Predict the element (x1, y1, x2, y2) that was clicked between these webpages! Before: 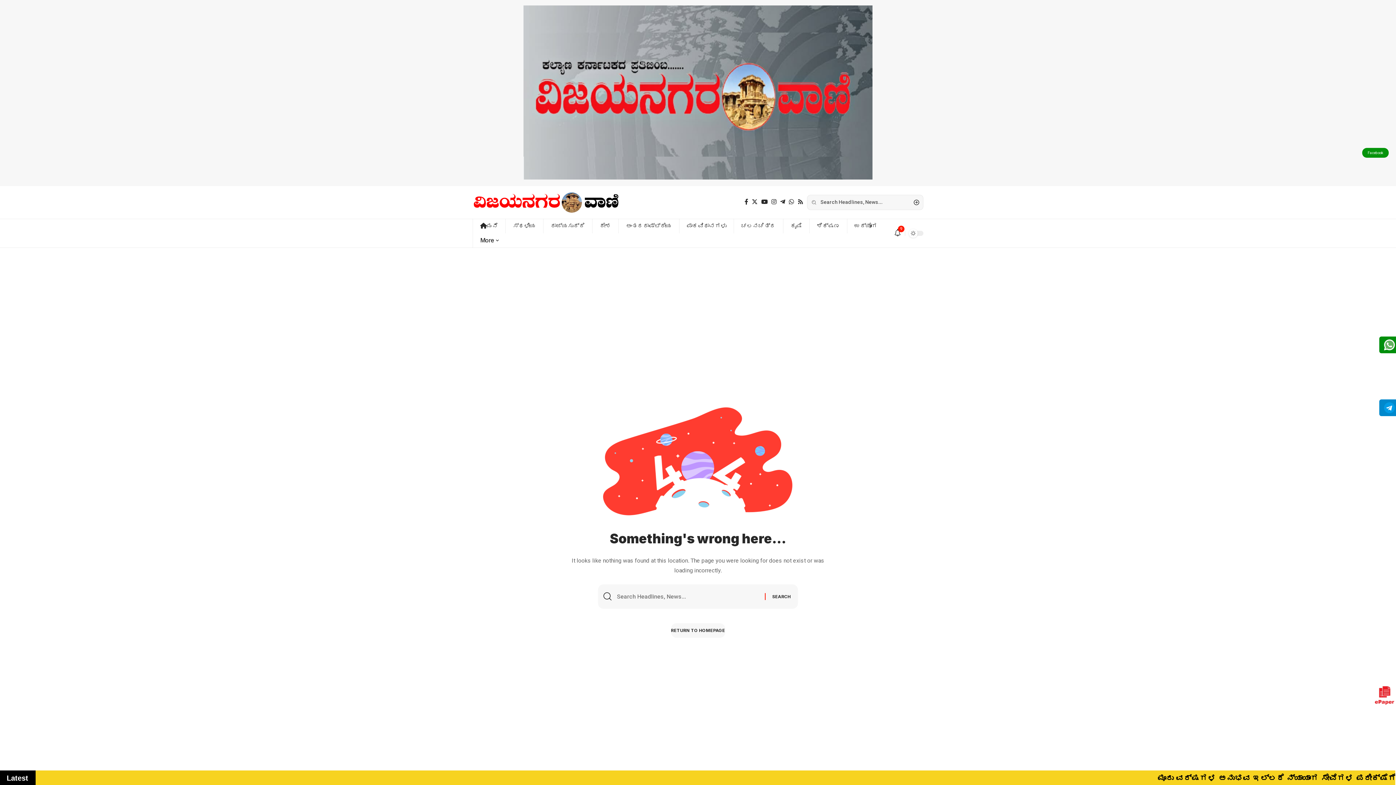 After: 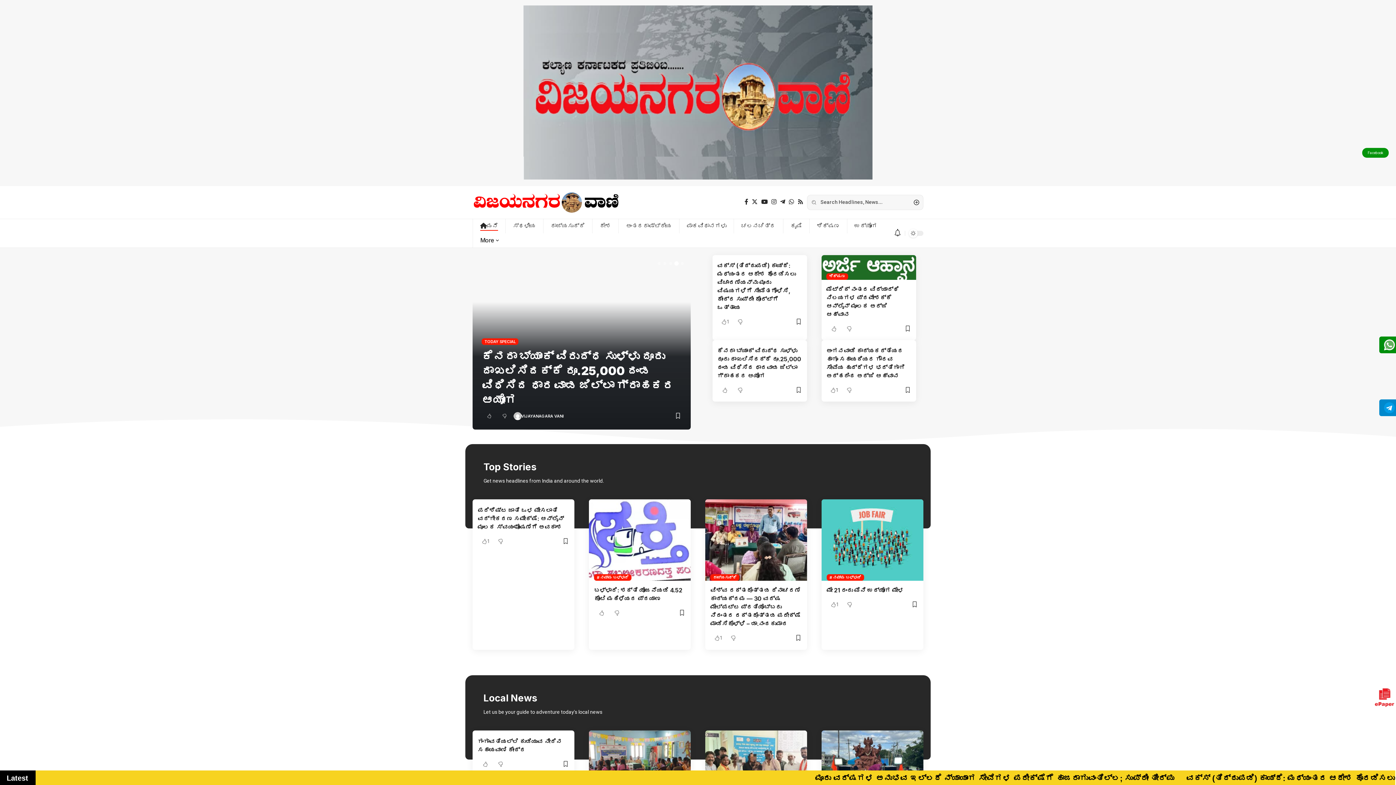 Action: bbox: (472, 191, 619, 213)